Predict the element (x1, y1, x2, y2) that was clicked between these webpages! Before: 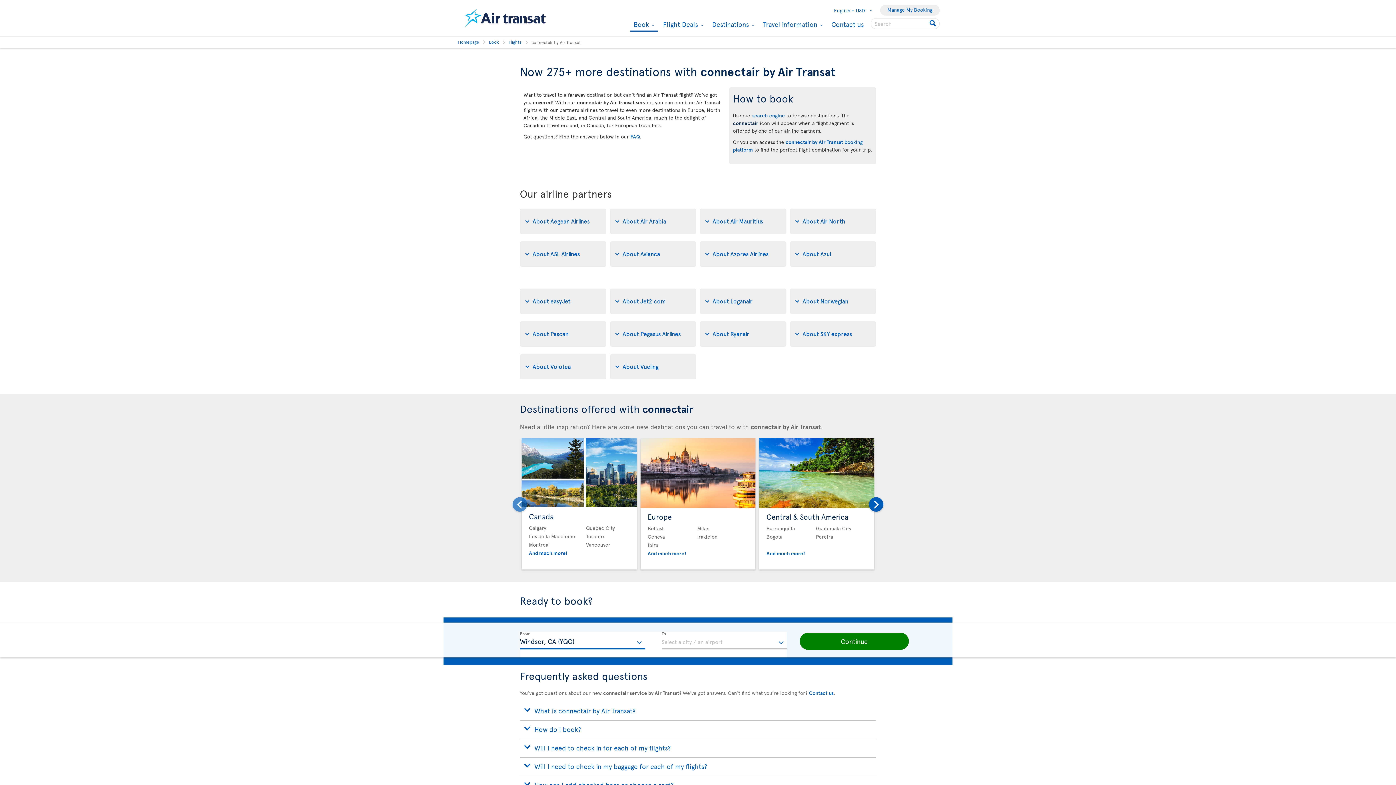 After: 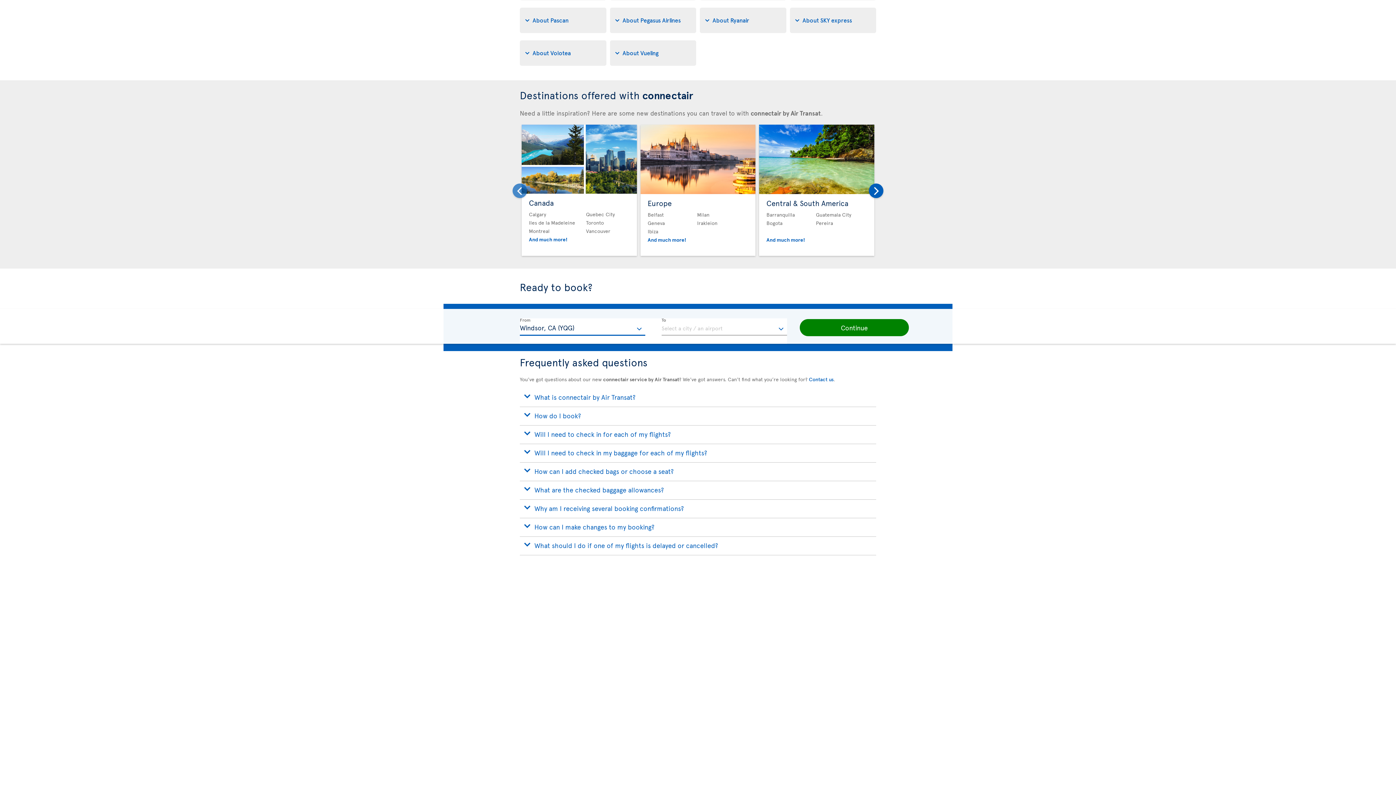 Action: label: FAQ bbox: (630, 133, 640, 140)